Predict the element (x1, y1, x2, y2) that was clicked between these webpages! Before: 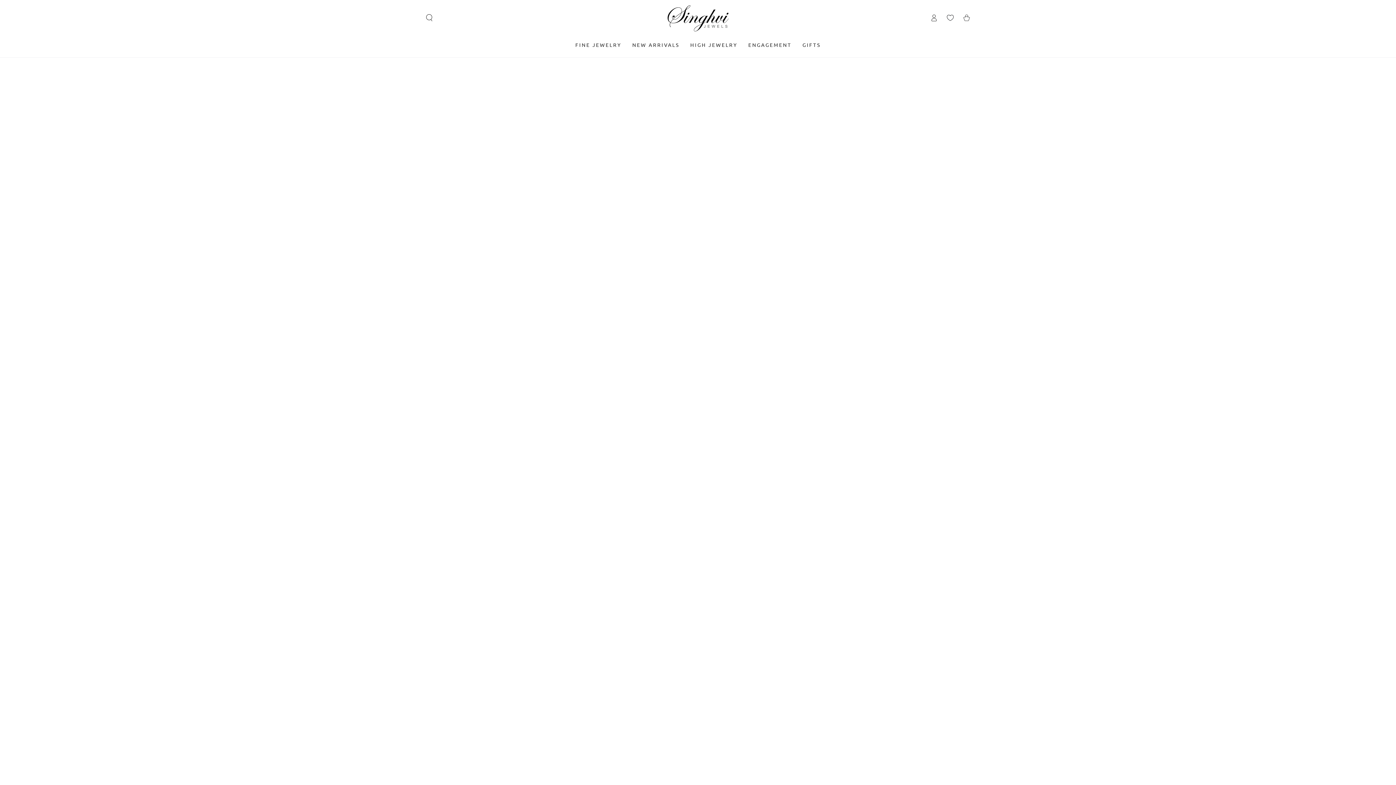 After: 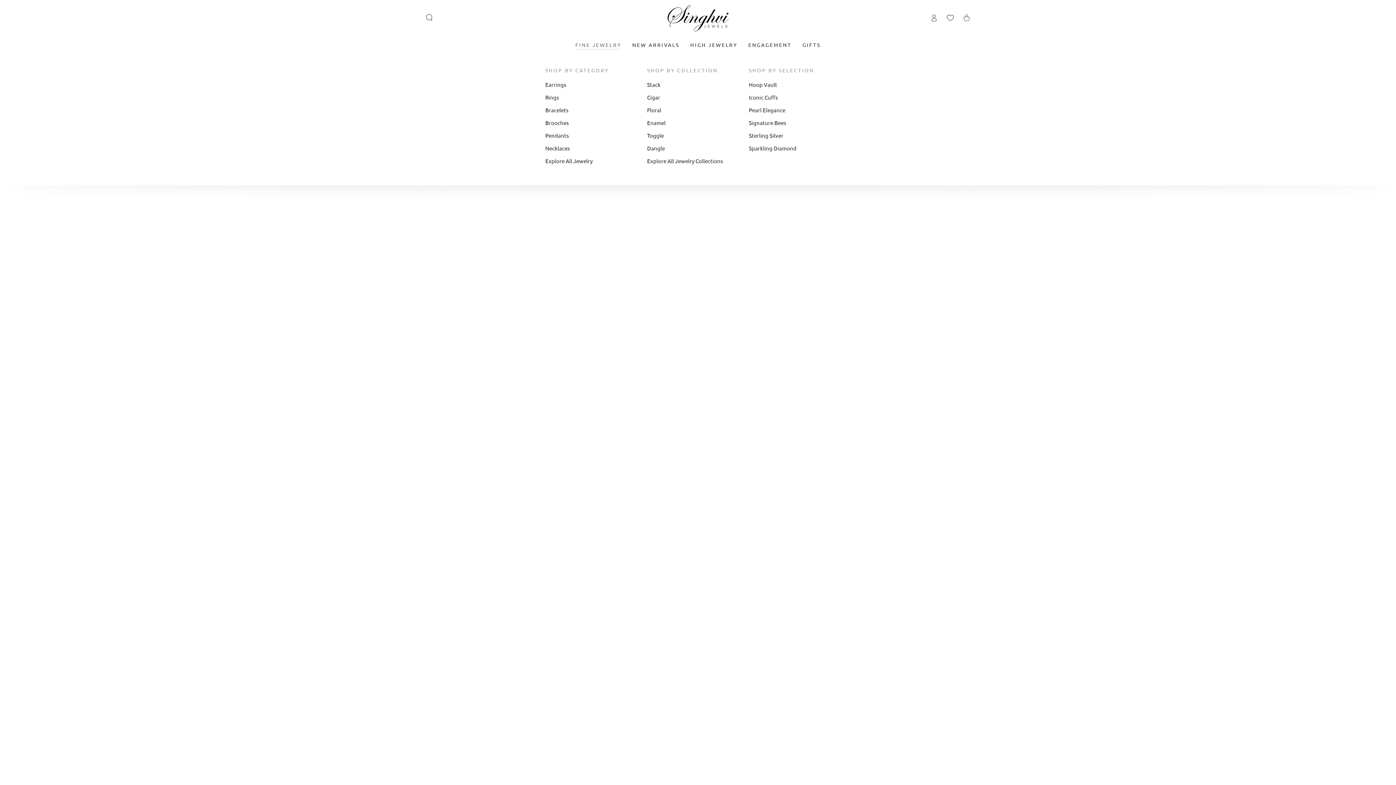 Action: label: FINE JEWELRY bbox: (570, 35, 626, 53)